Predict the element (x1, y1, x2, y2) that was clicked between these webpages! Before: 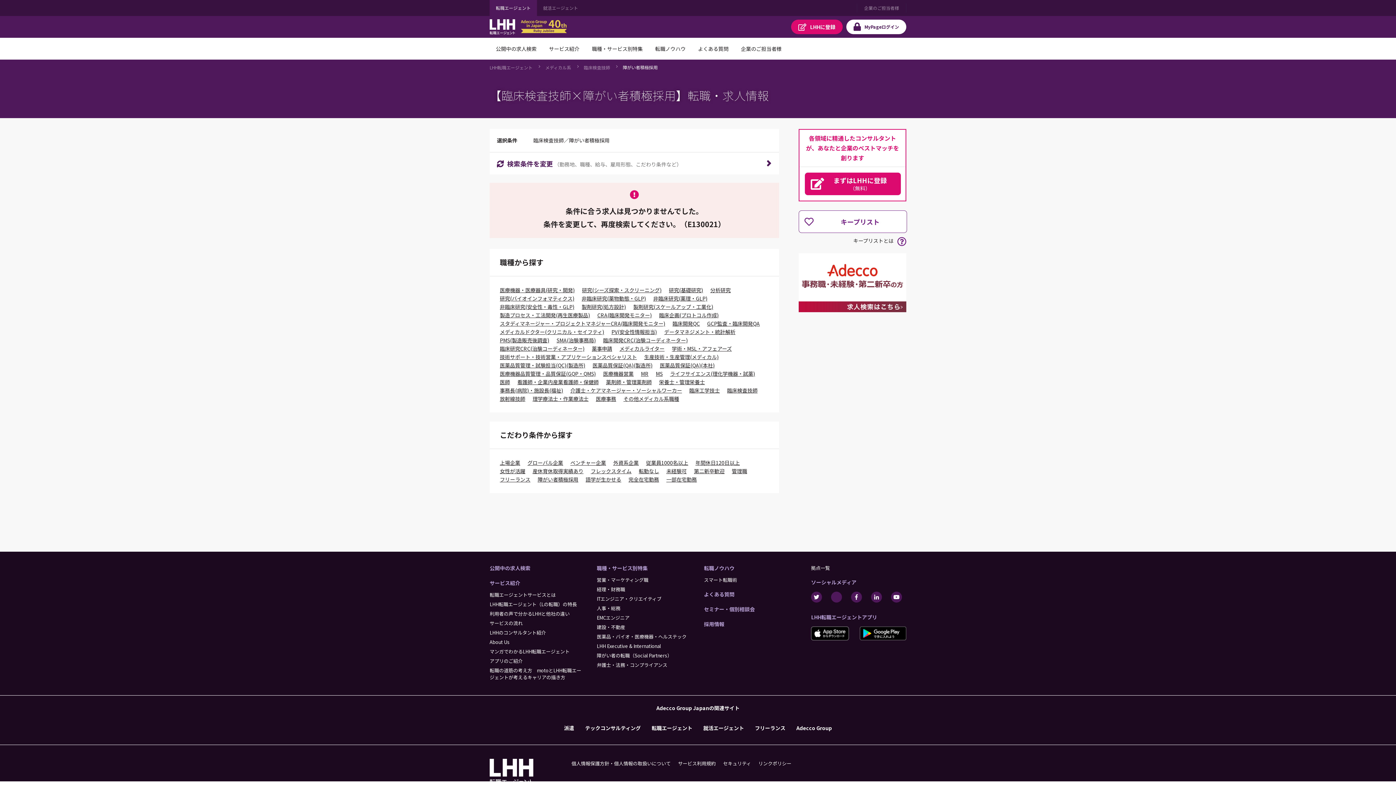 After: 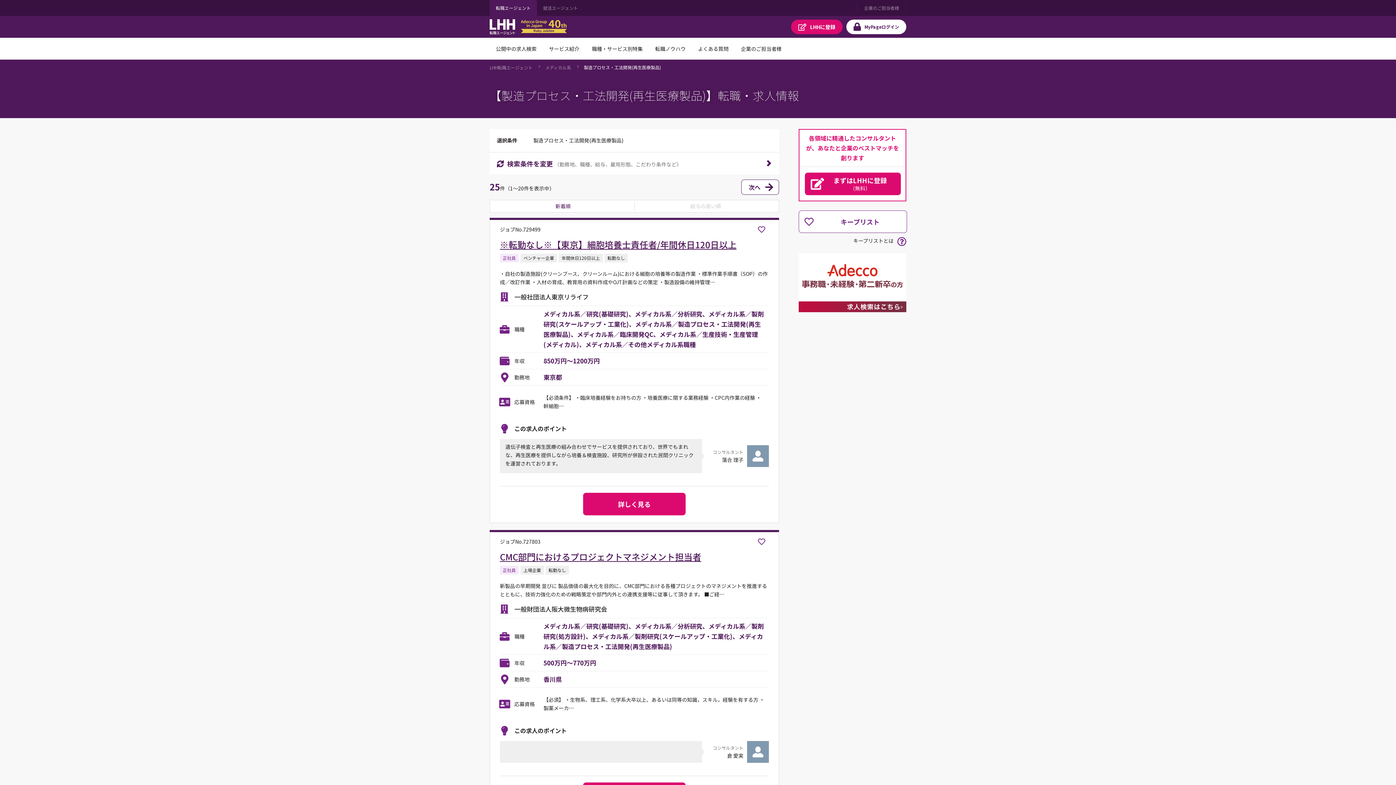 Action: bbox: (500, 311, 590, 318) label: 製造プロセス・工法開発(再生医療製品)